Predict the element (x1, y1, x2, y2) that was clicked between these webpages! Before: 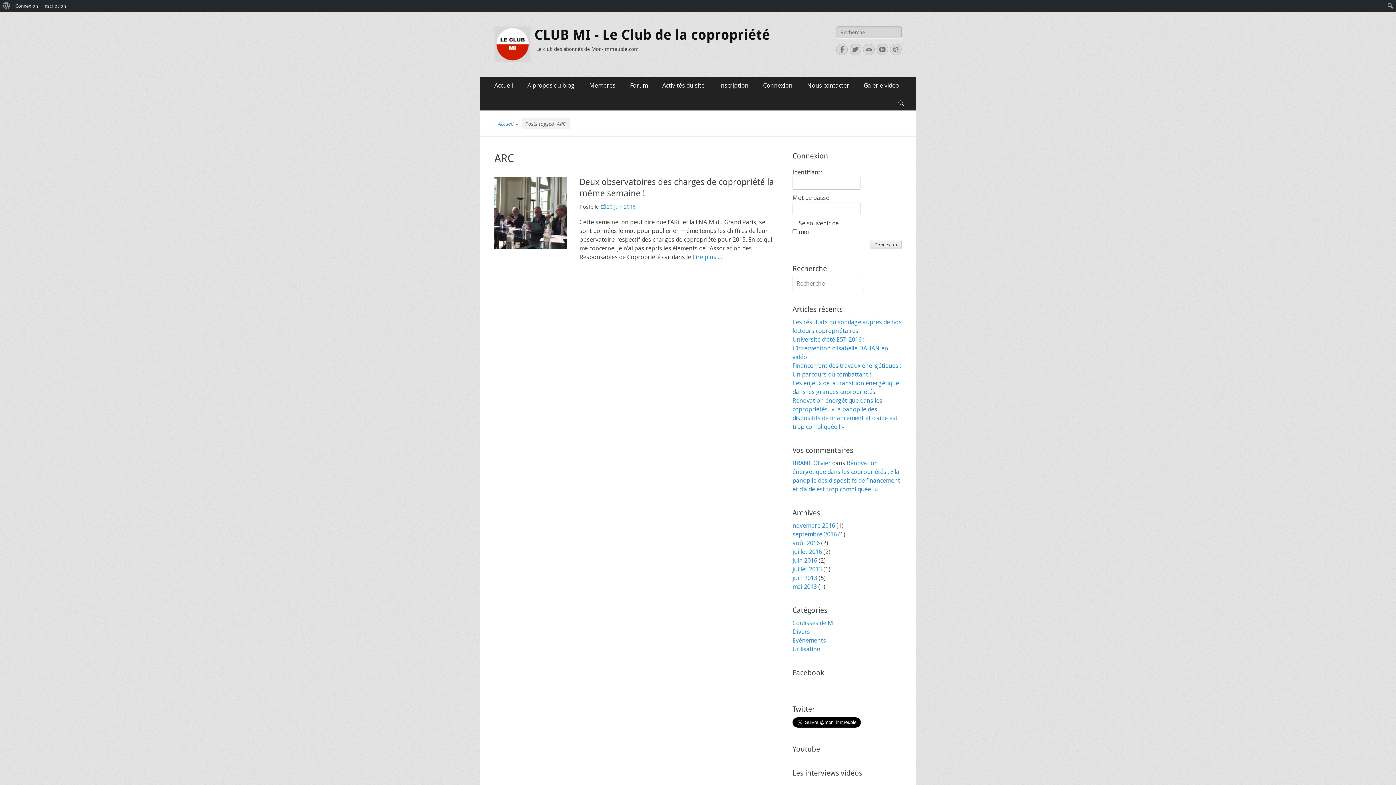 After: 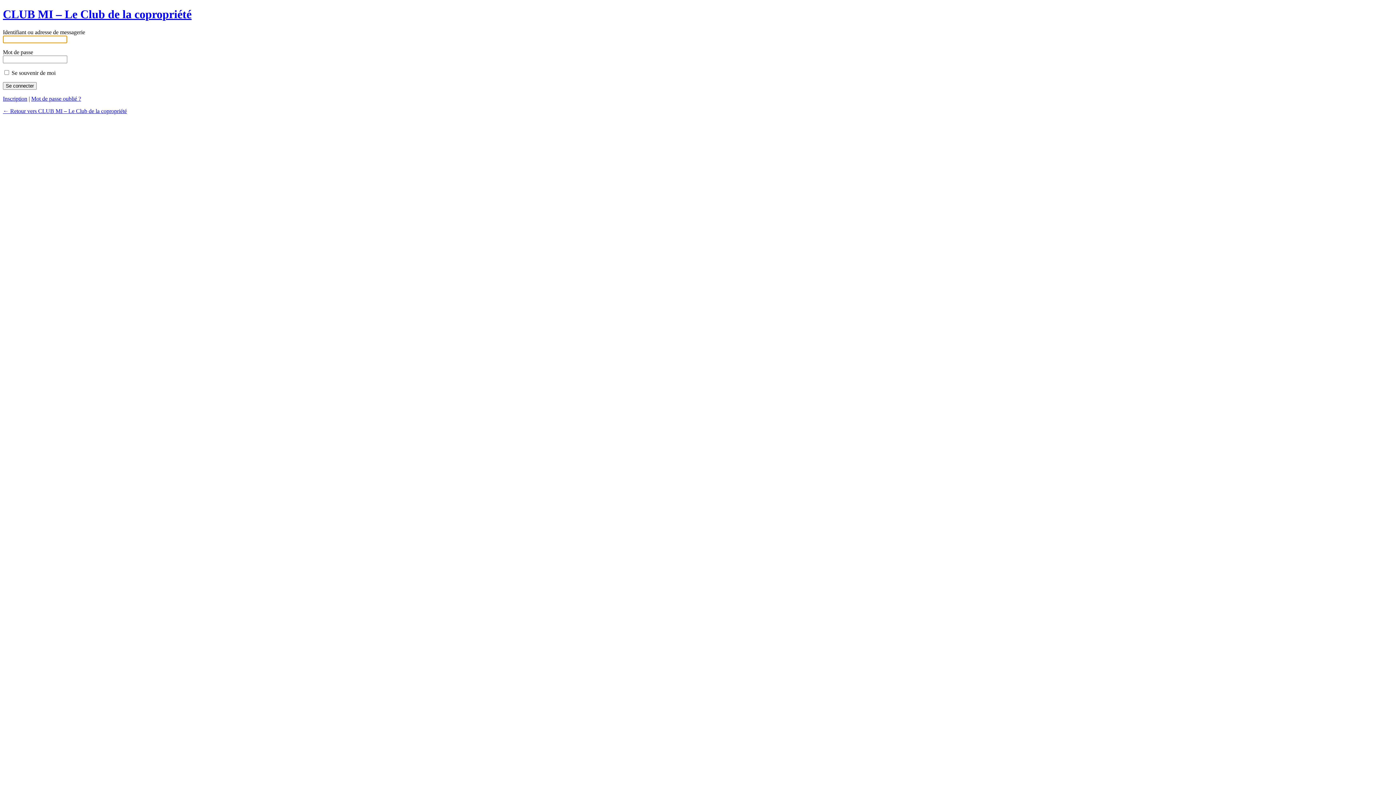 Action: bbox: (756, 77, 800, 93) label: Connexion